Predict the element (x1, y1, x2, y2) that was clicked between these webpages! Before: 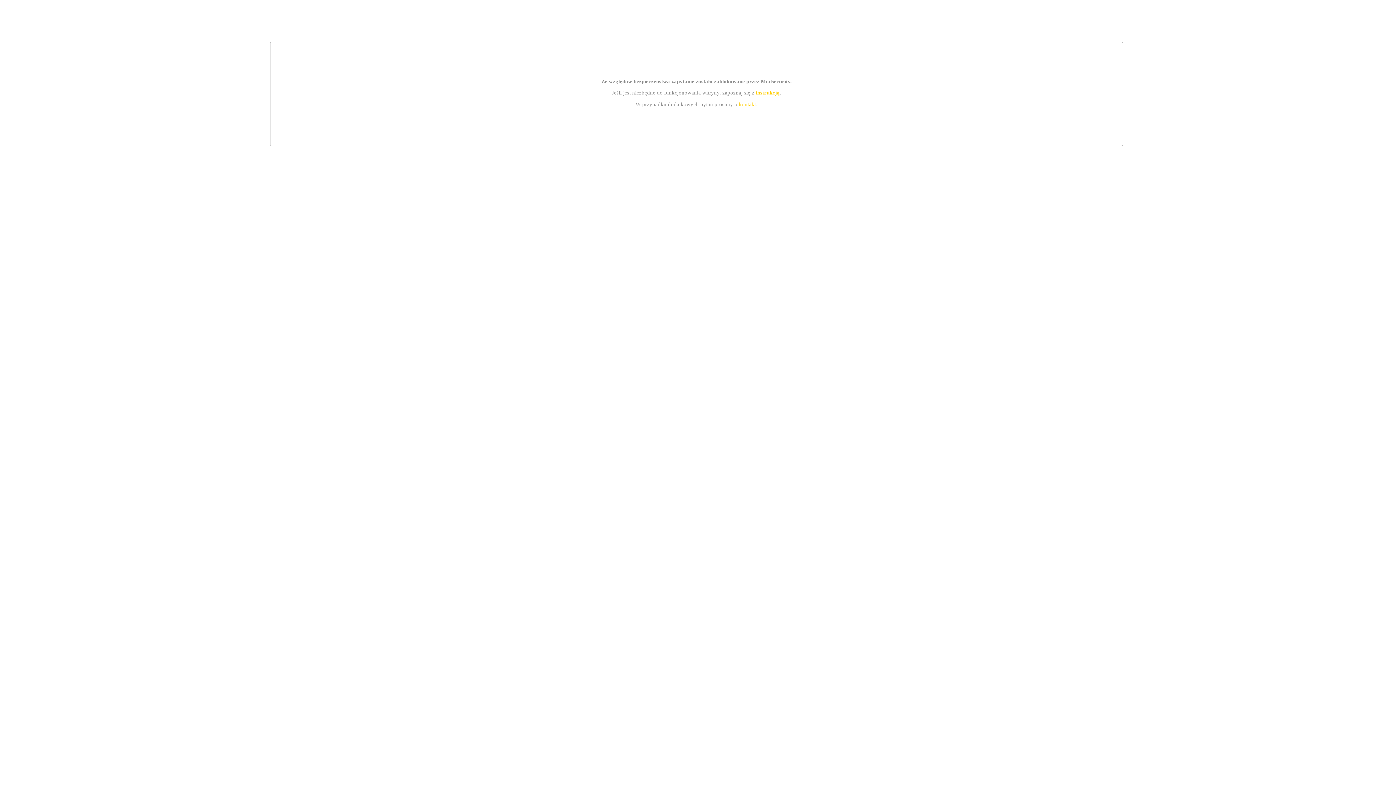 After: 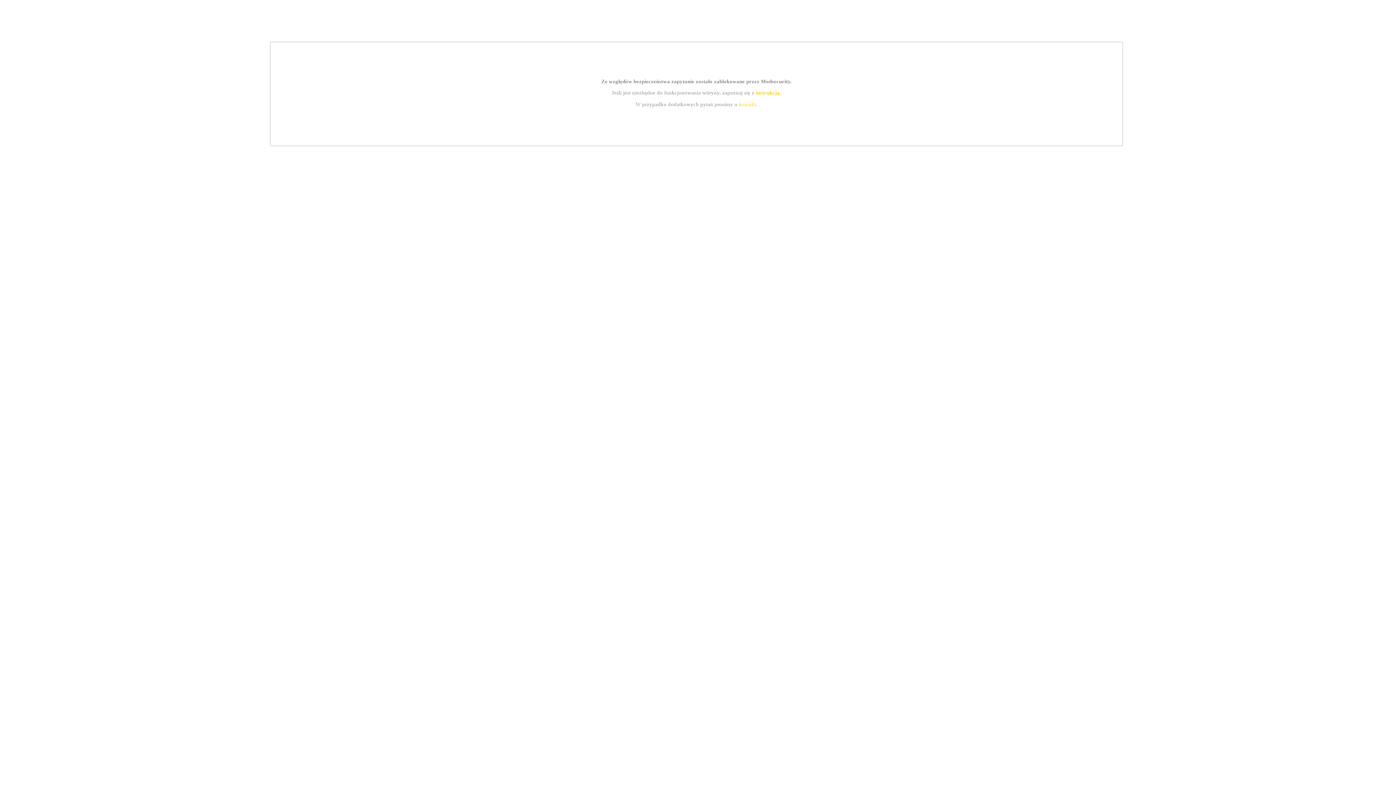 Action: label: instrukcją bbox: (755, 89, 779, 95)